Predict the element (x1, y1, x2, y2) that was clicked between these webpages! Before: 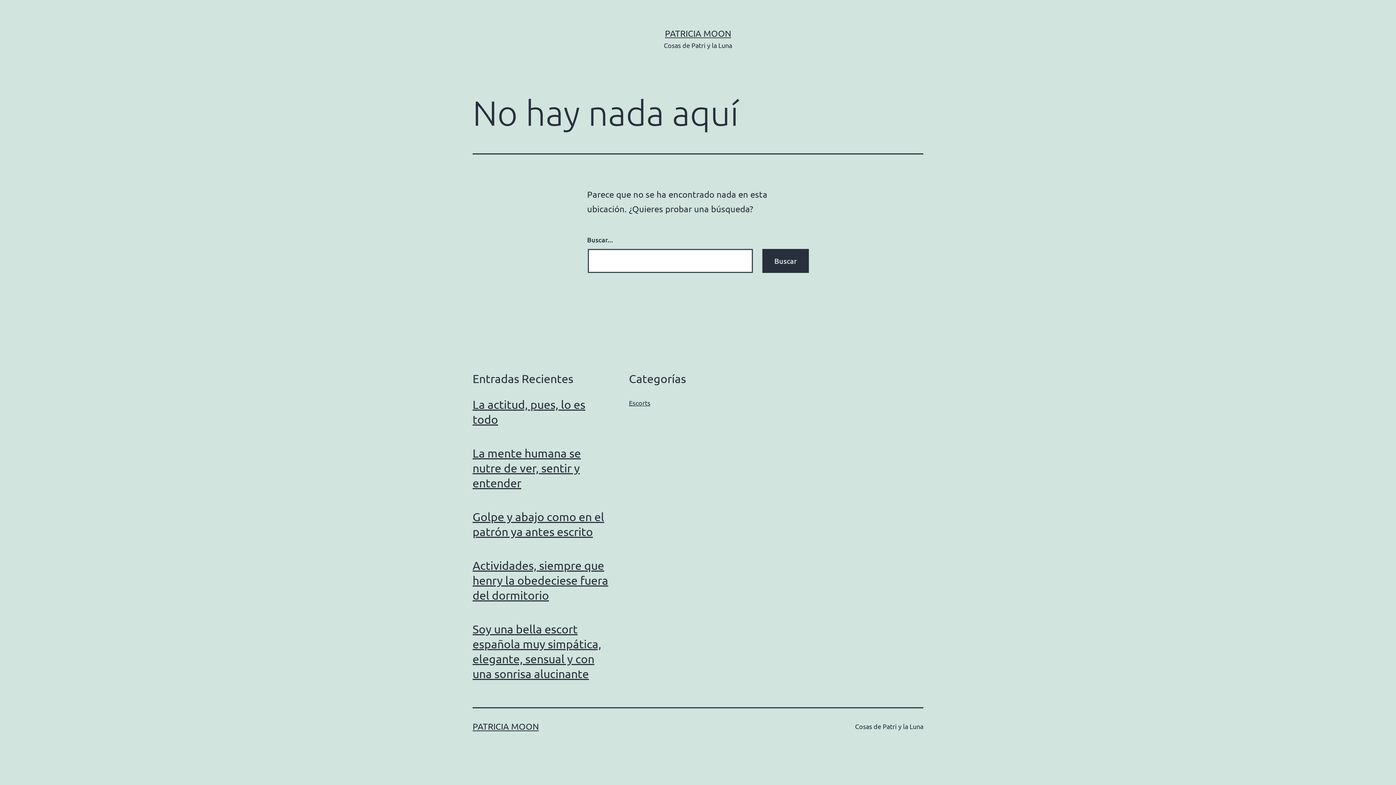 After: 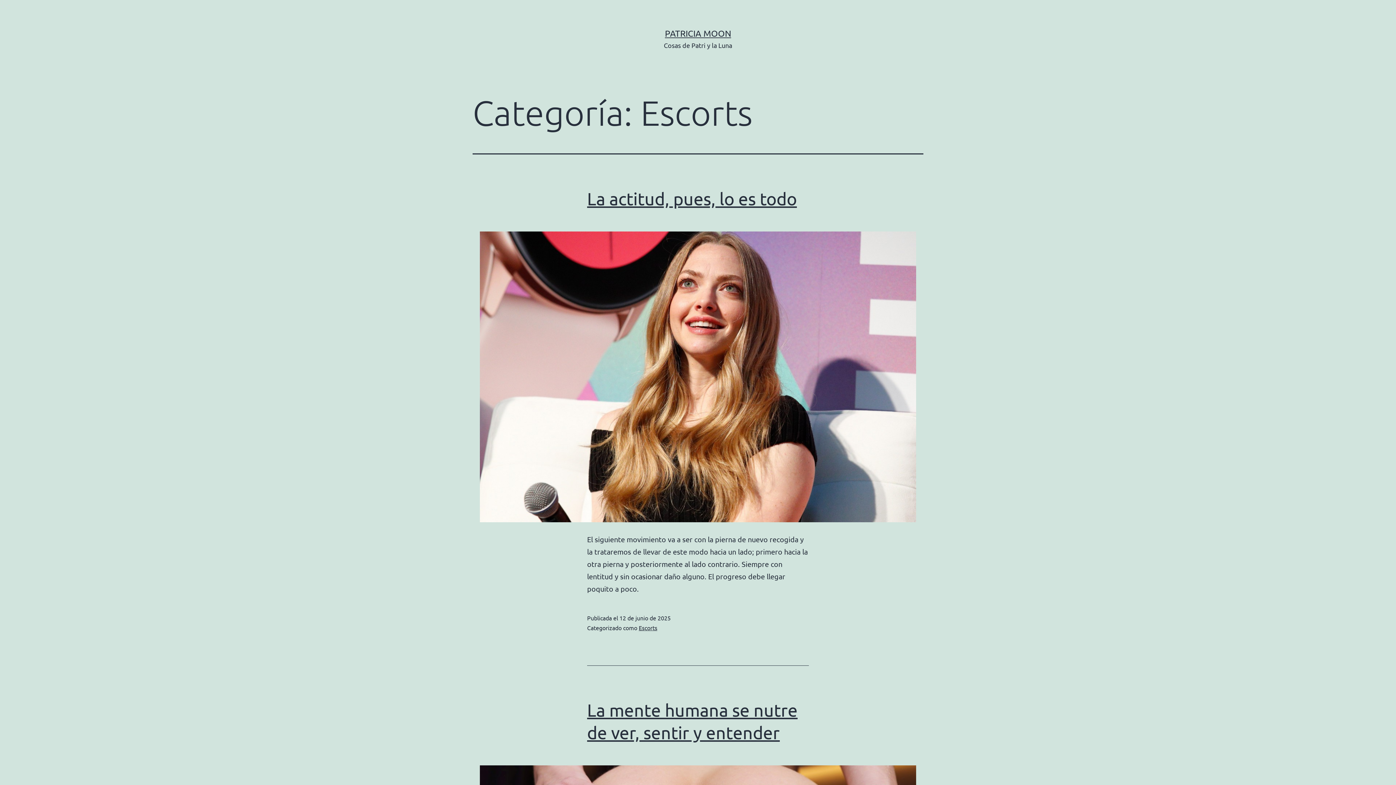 Action: bbox: (629, 399, 650, 406) label: Escorts